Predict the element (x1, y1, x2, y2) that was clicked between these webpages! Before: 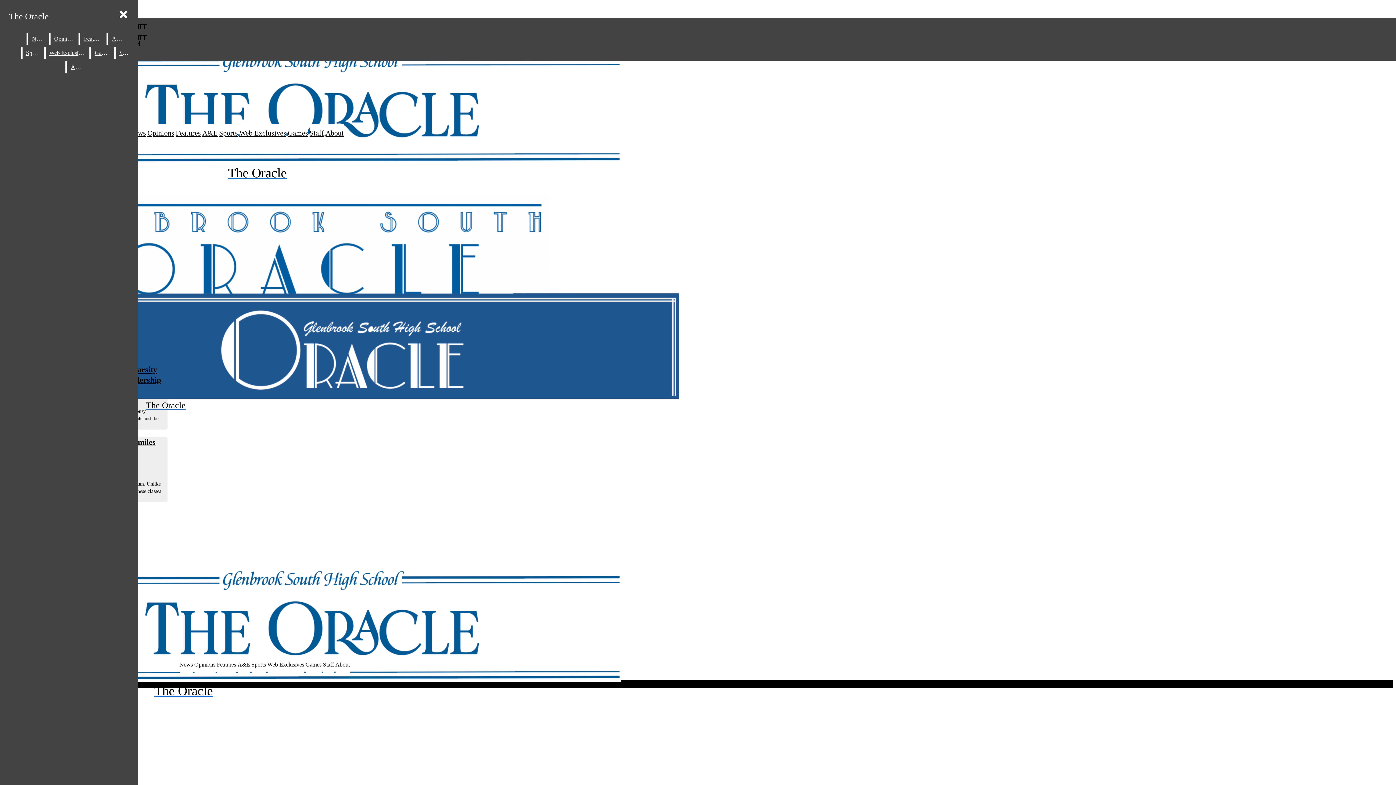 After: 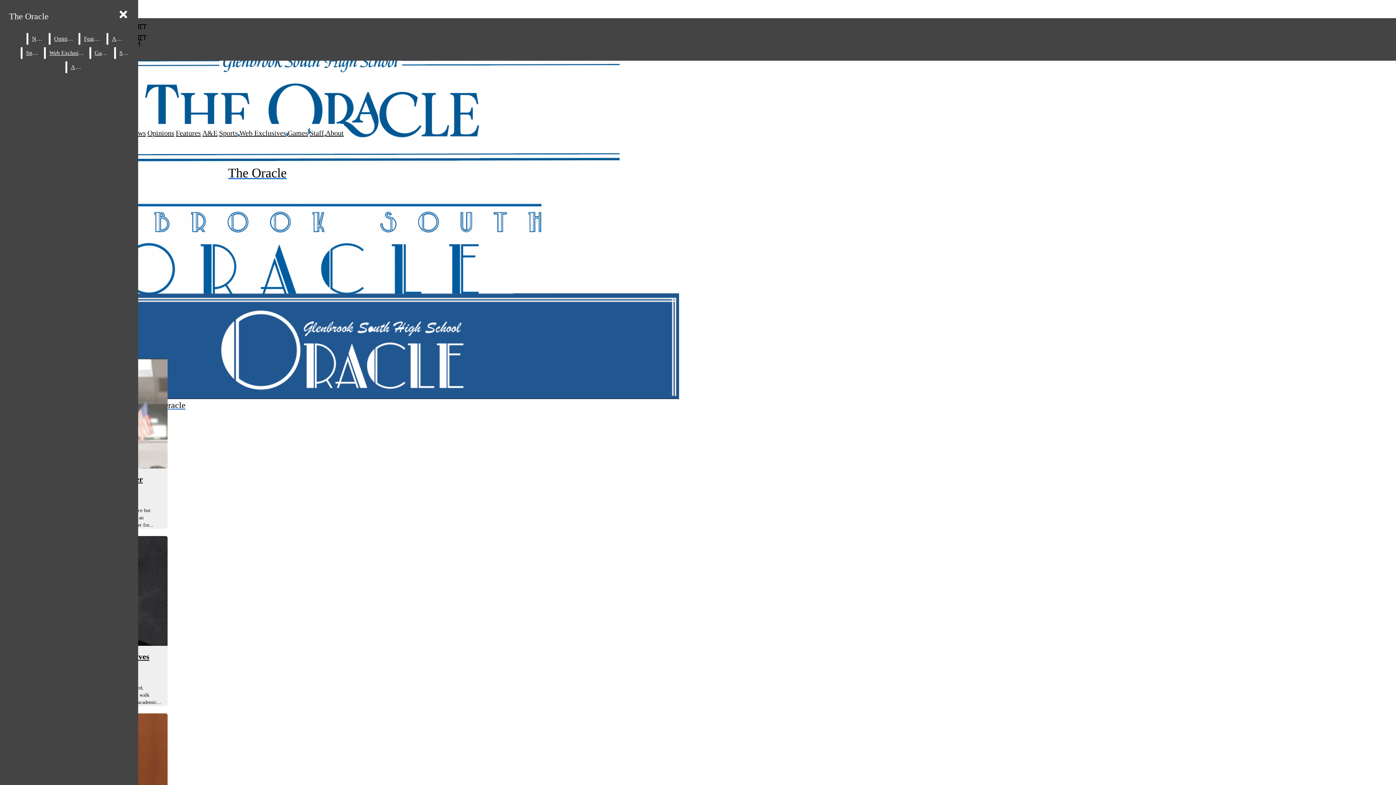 Action: label: Features bbox: (175, 129, 200, 137)